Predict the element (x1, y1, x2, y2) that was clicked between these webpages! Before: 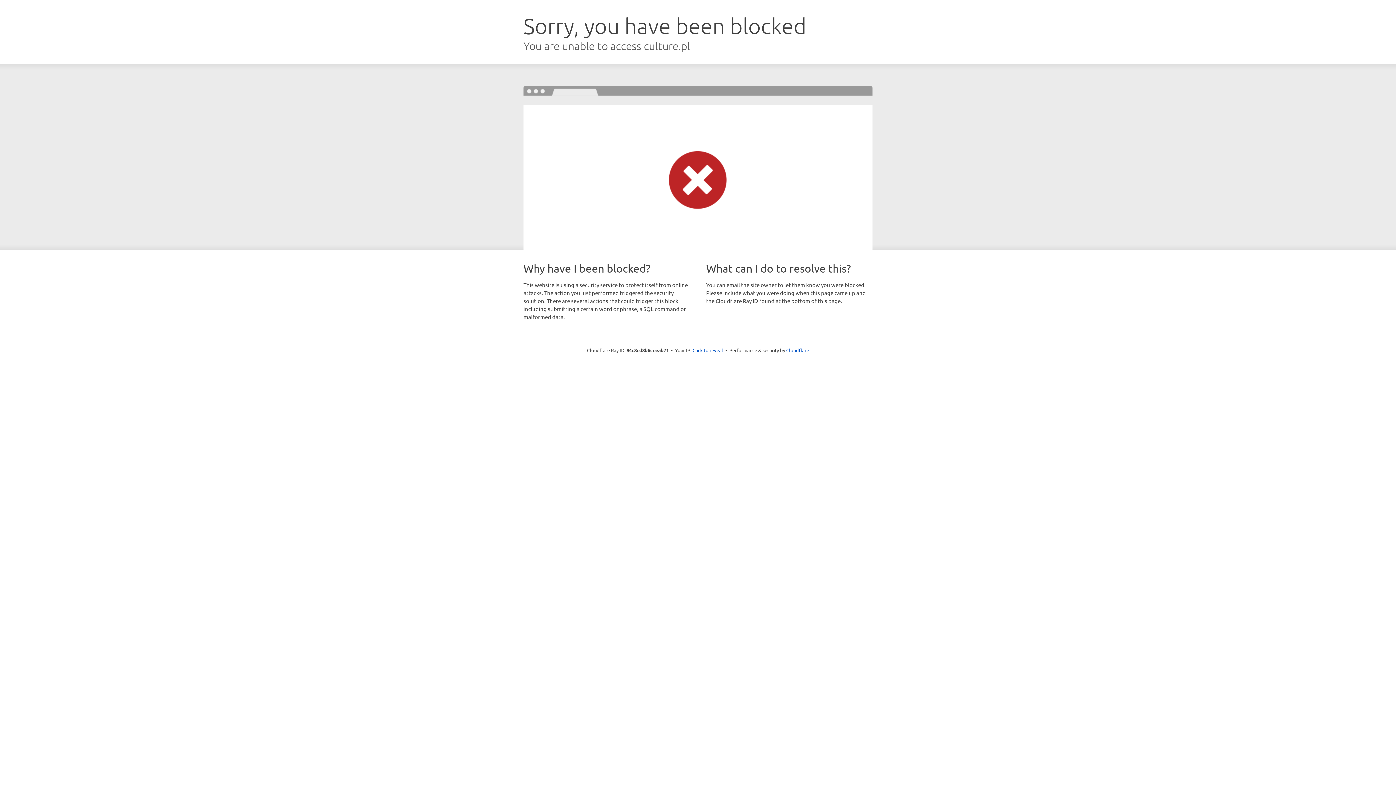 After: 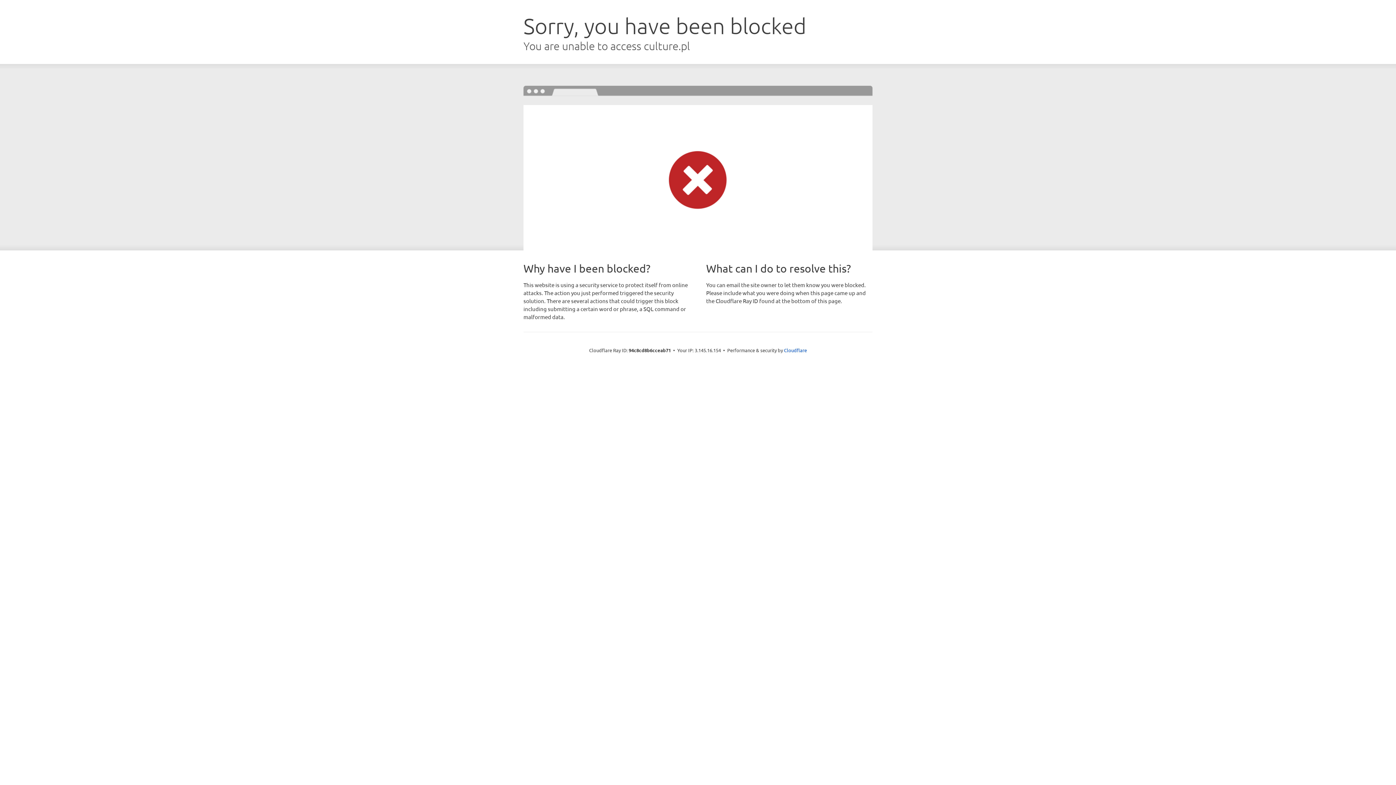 Action: label: Click to reveal bbox: (692, 346, 723, 353)